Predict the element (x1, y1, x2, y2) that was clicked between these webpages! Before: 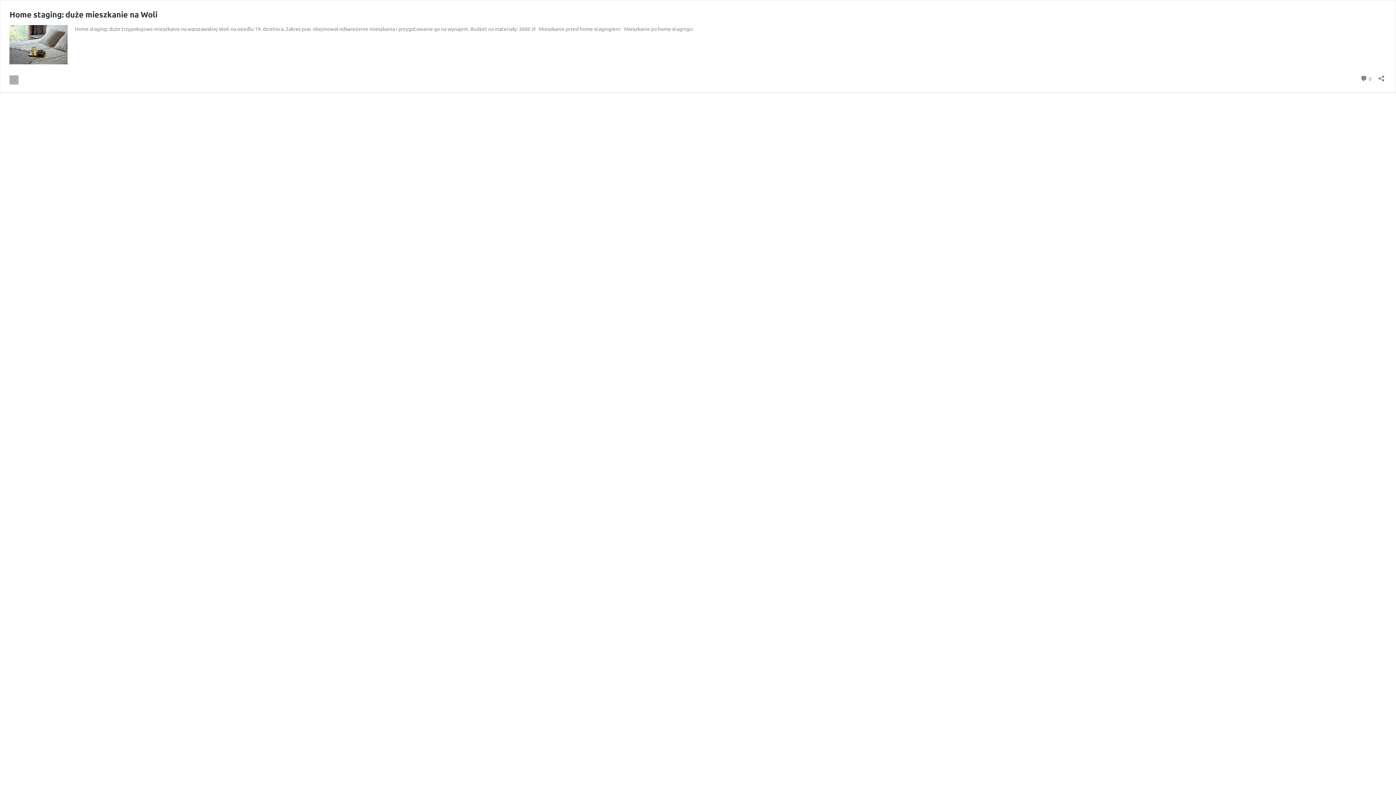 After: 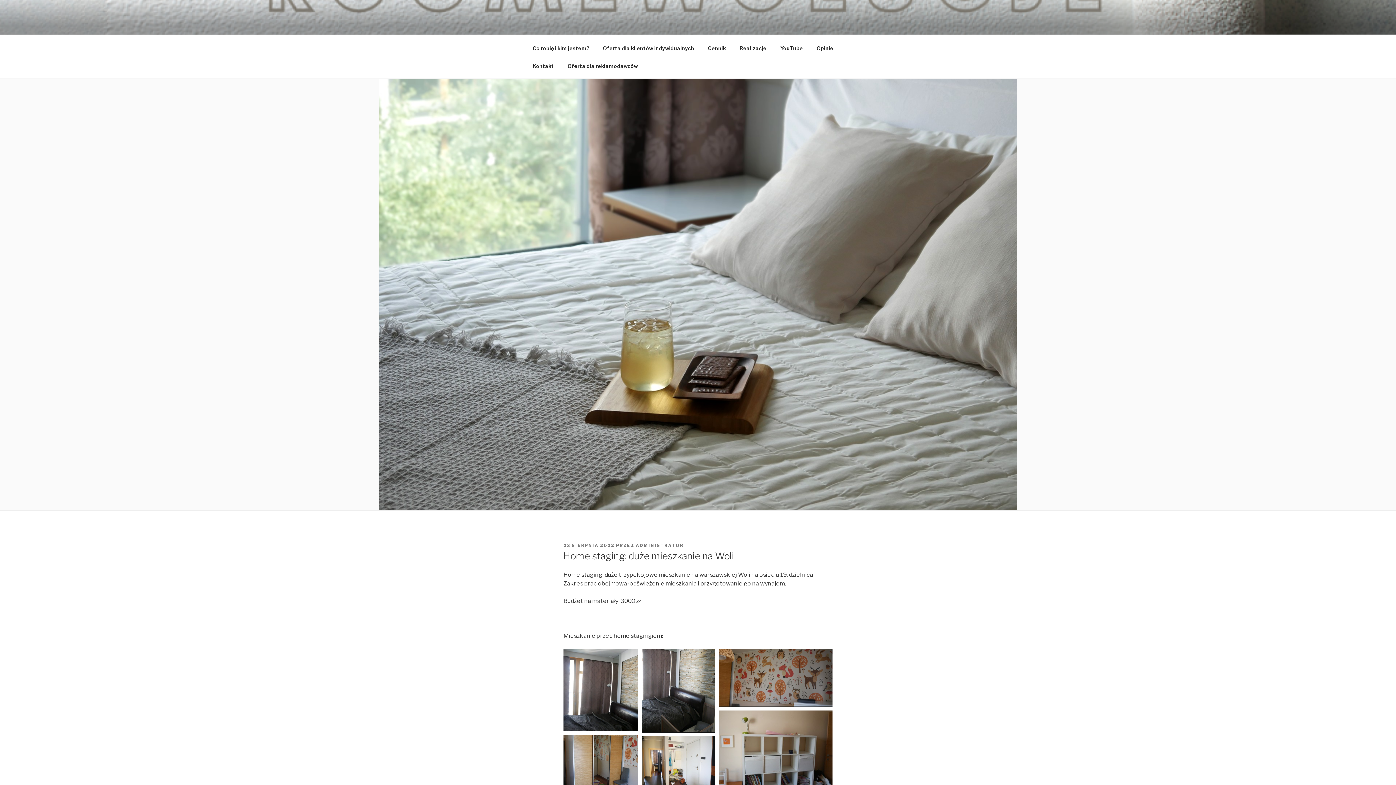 Action: bbox: (9, 9, 157, 19) label: Home staging: duże mieszkanie na Woli